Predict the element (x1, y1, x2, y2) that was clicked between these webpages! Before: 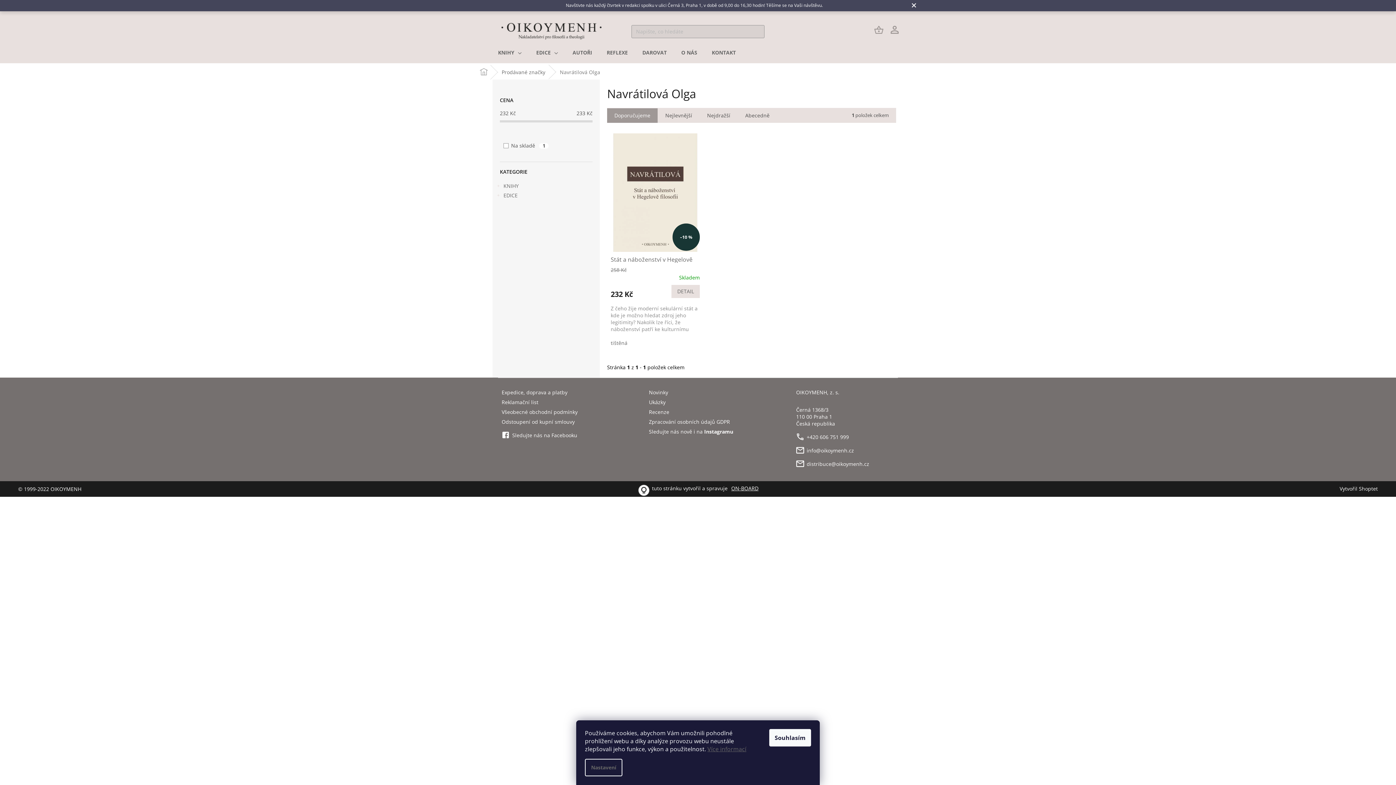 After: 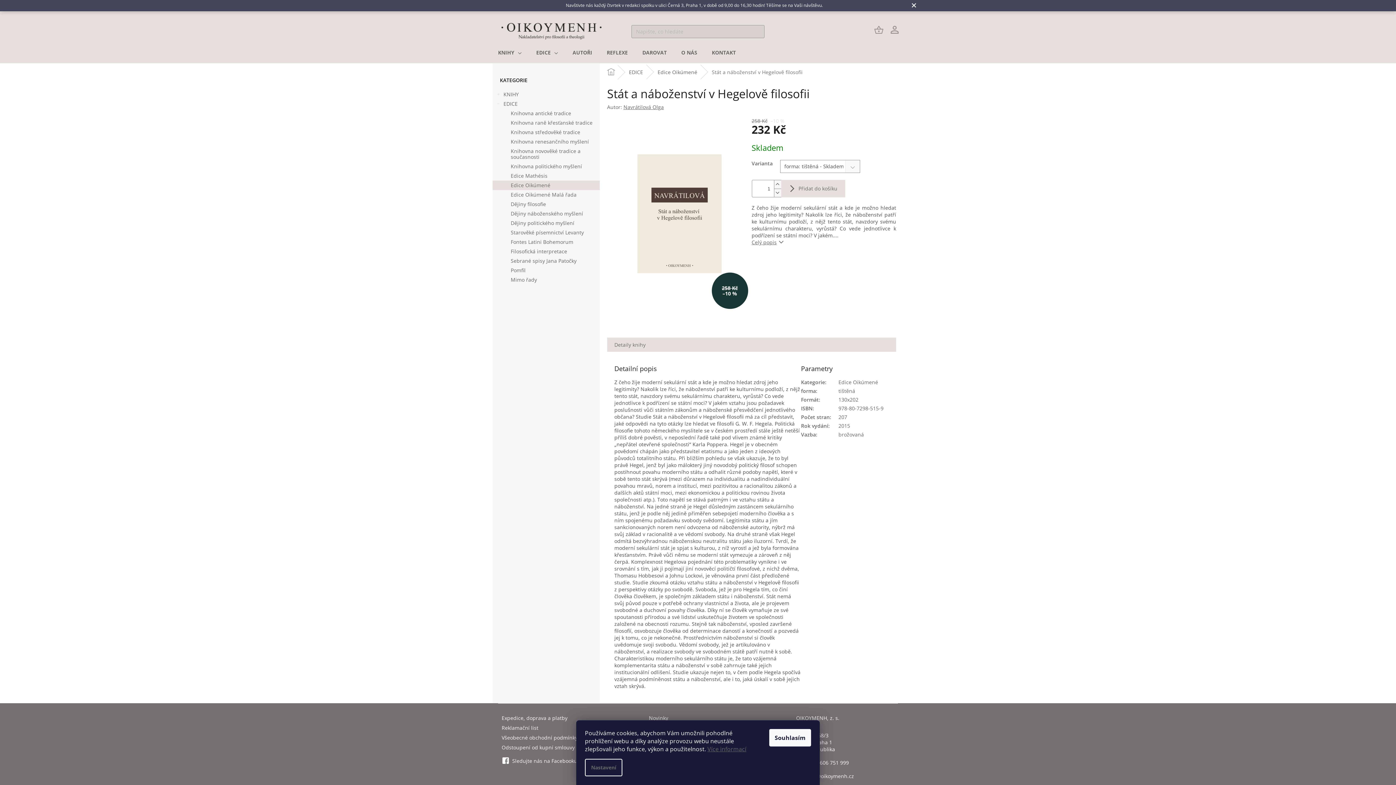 Action: label: tištěná bbox: (610, 339, 631, 346)